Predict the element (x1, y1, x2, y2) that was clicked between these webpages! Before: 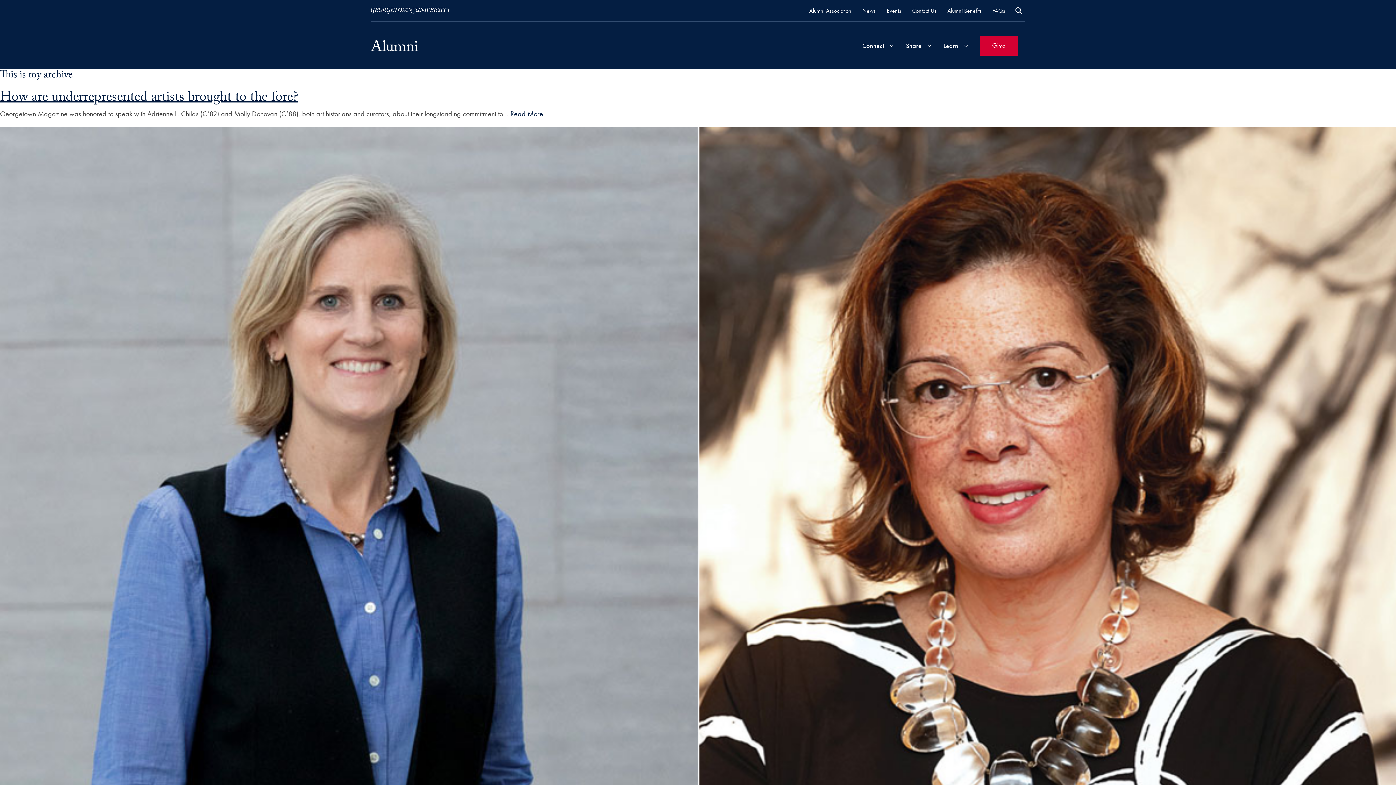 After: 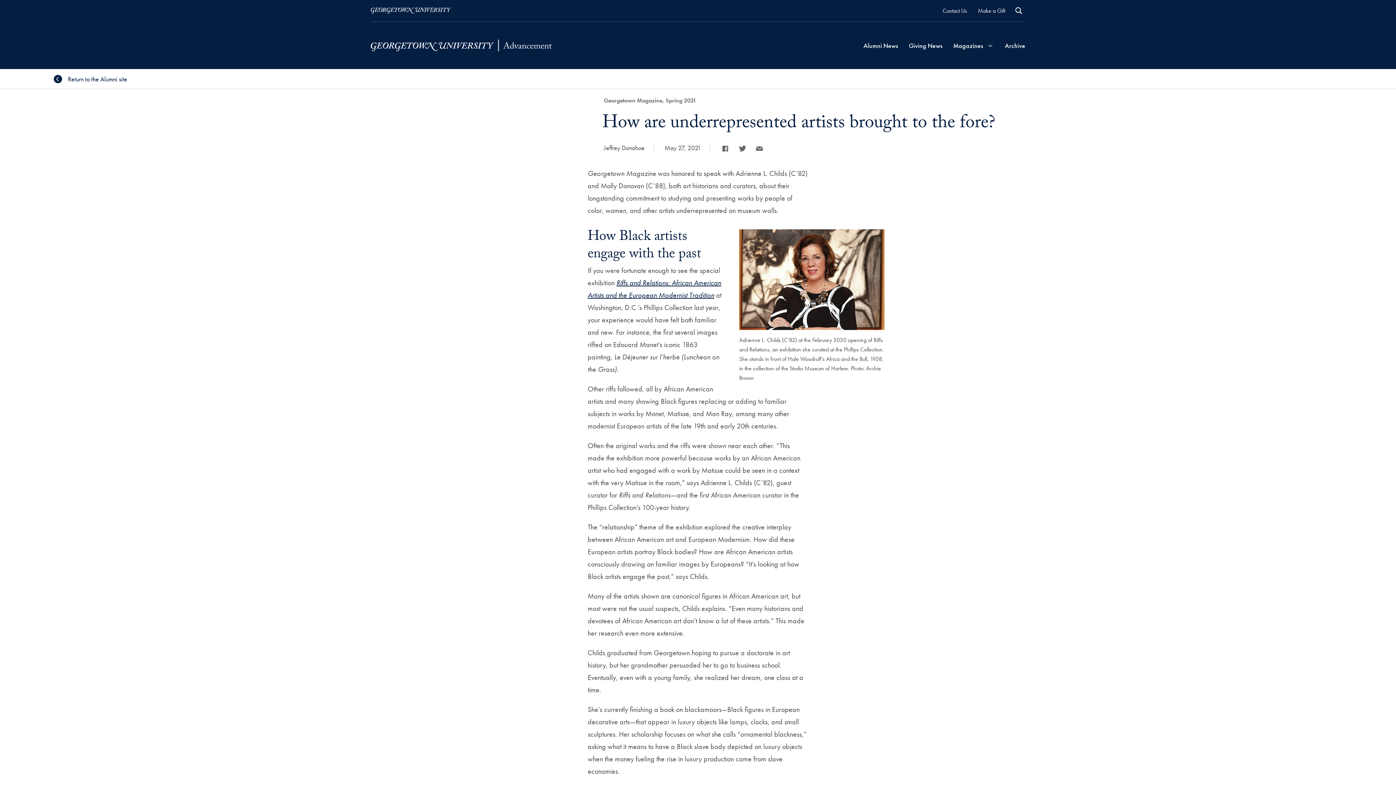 Action: bbox: (510, 109, 543, 118) label: Read More